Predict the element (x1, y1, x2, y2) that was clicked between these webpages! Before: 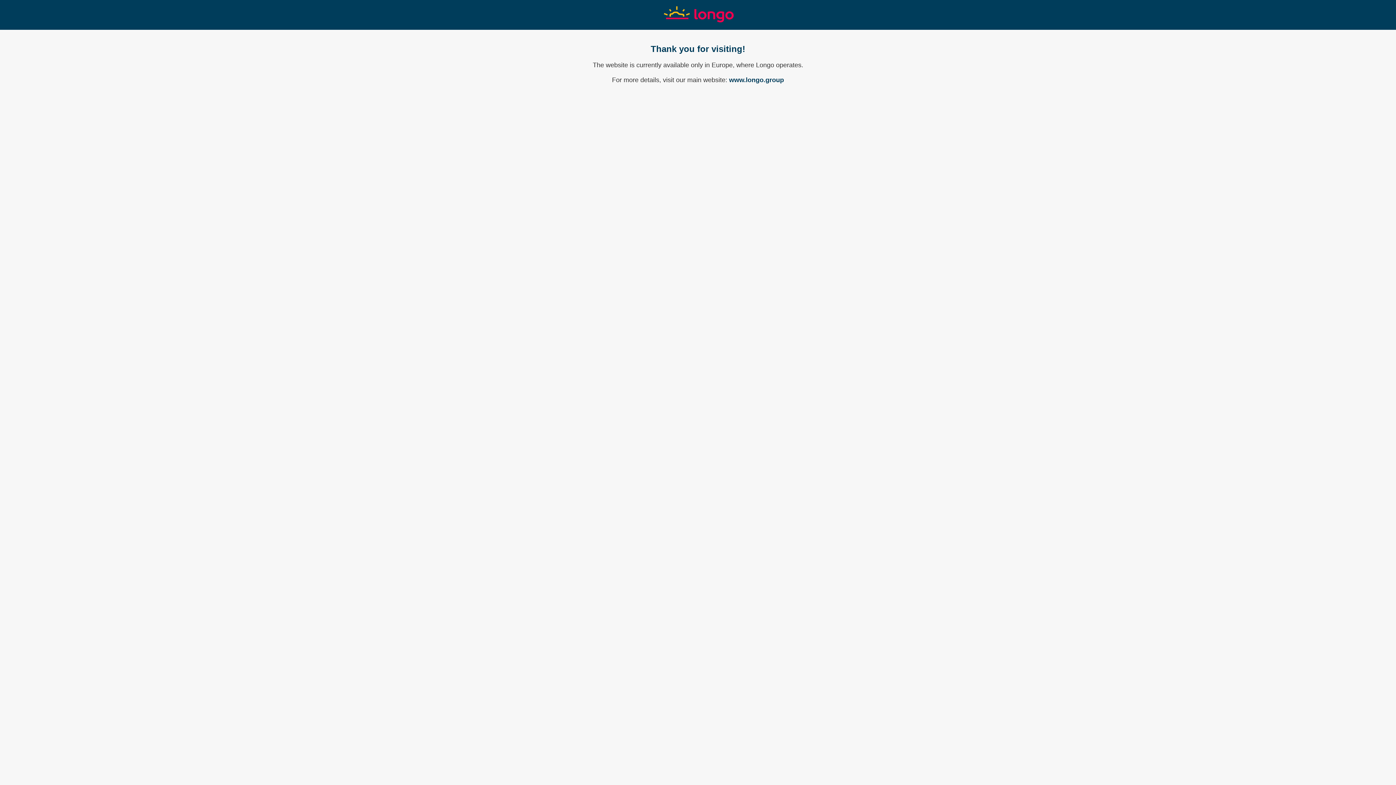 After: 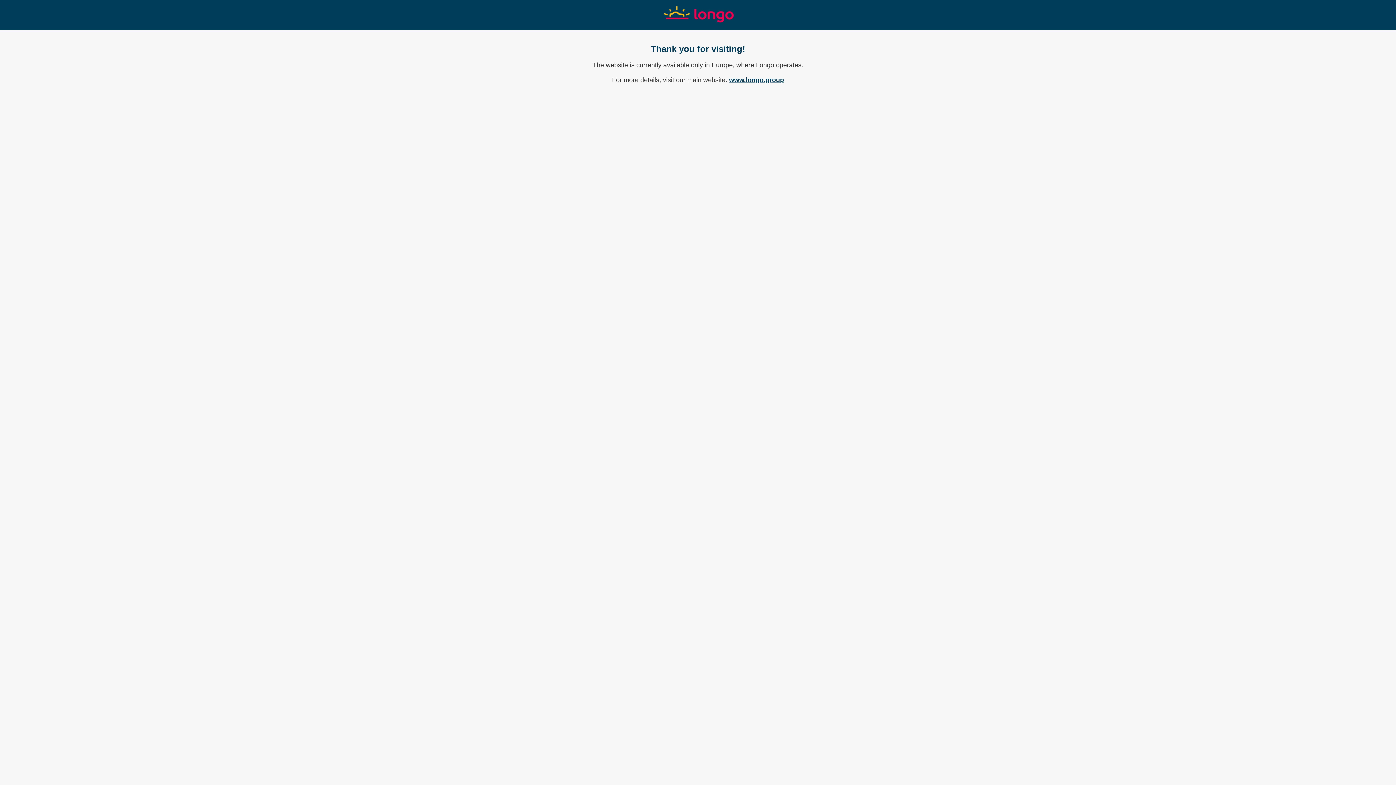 Action: bbox: (729, 76, 784, 83) label: www.longo.group